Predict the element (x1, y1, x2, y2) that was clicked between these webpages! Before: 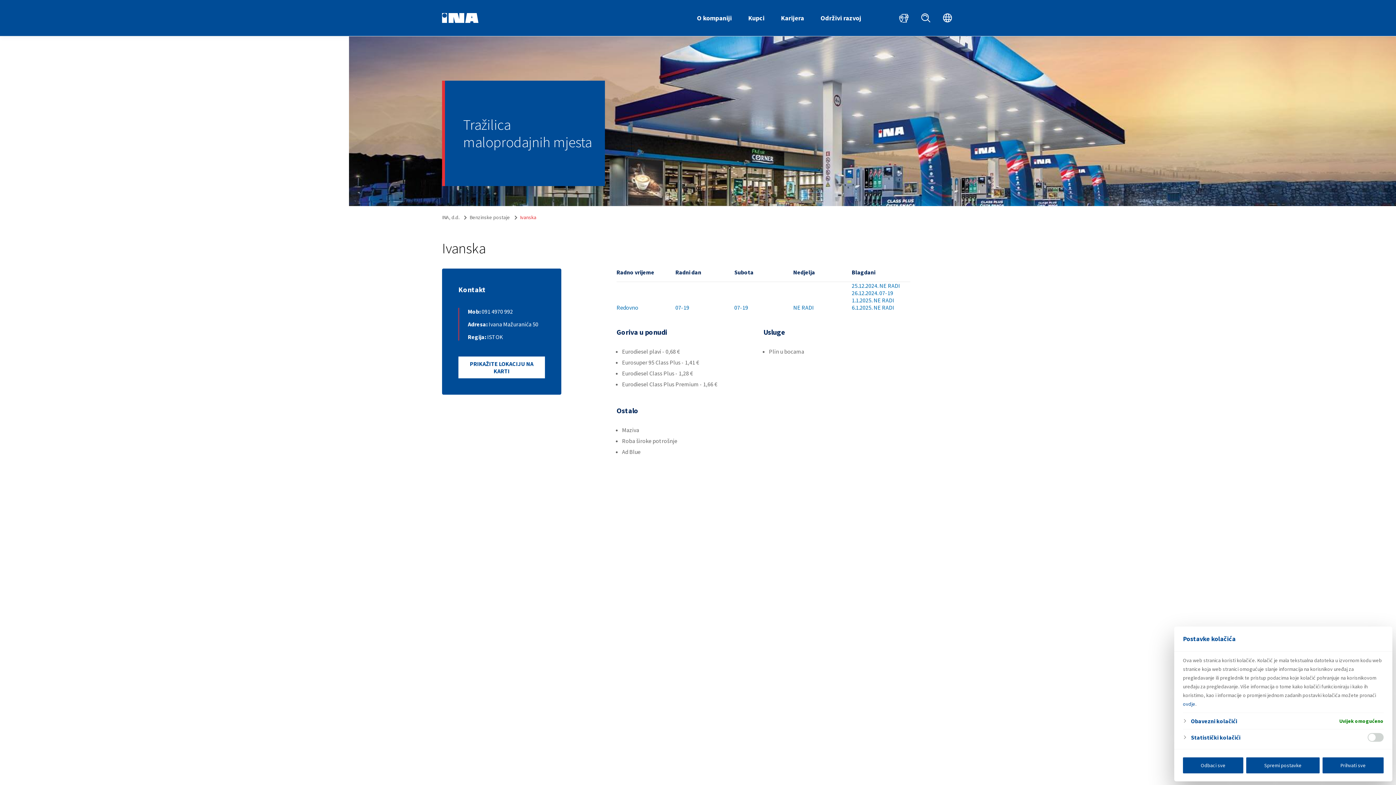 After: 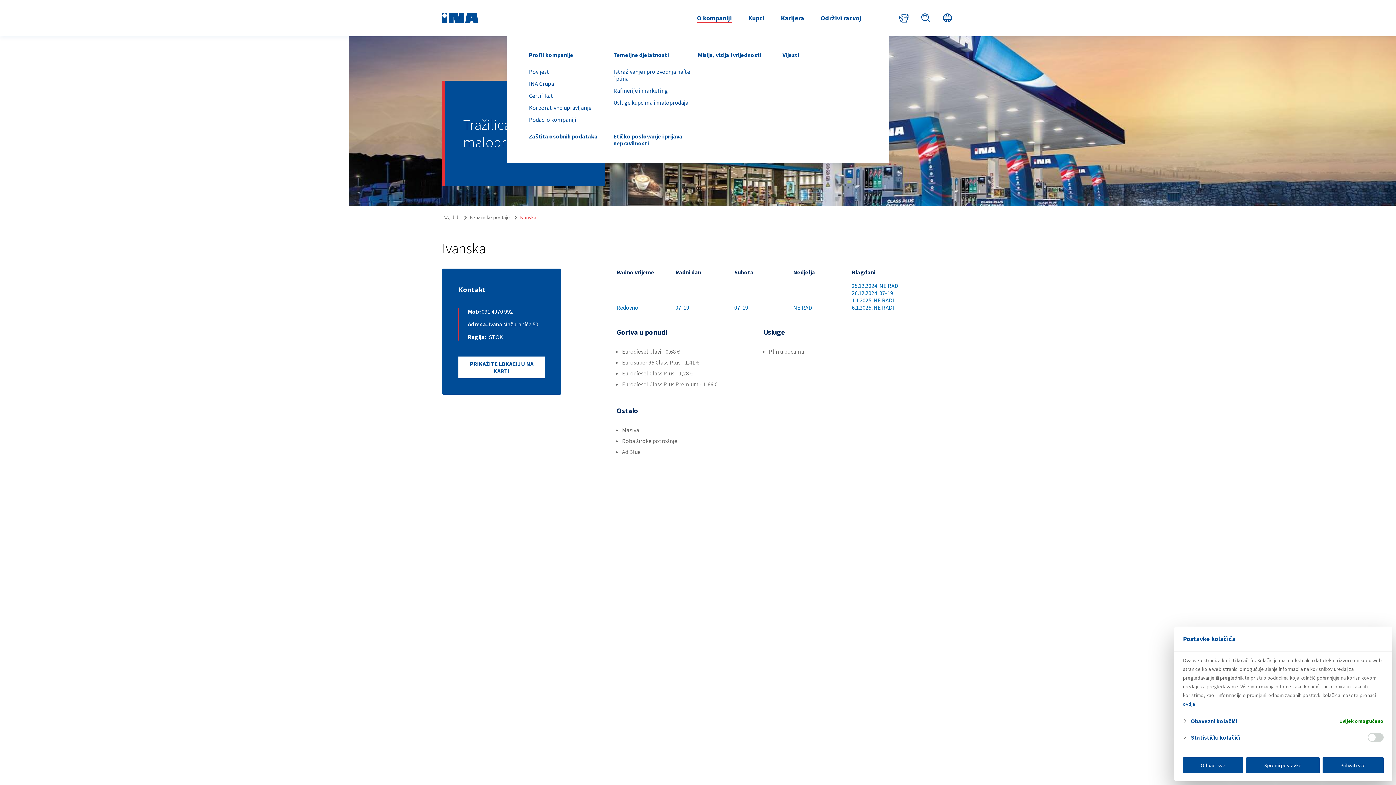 Action: bbox: (691, 11, 737, 24) label: O kompaniji